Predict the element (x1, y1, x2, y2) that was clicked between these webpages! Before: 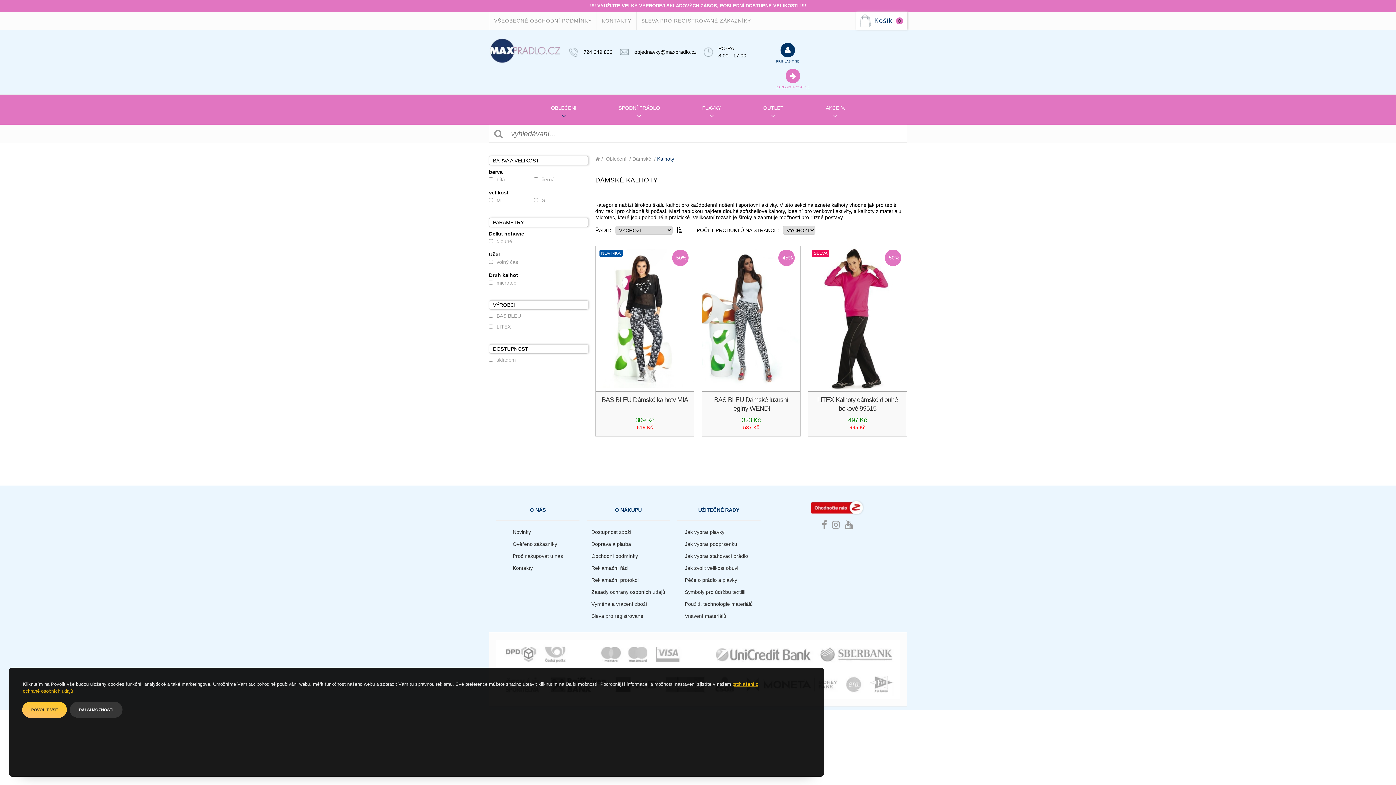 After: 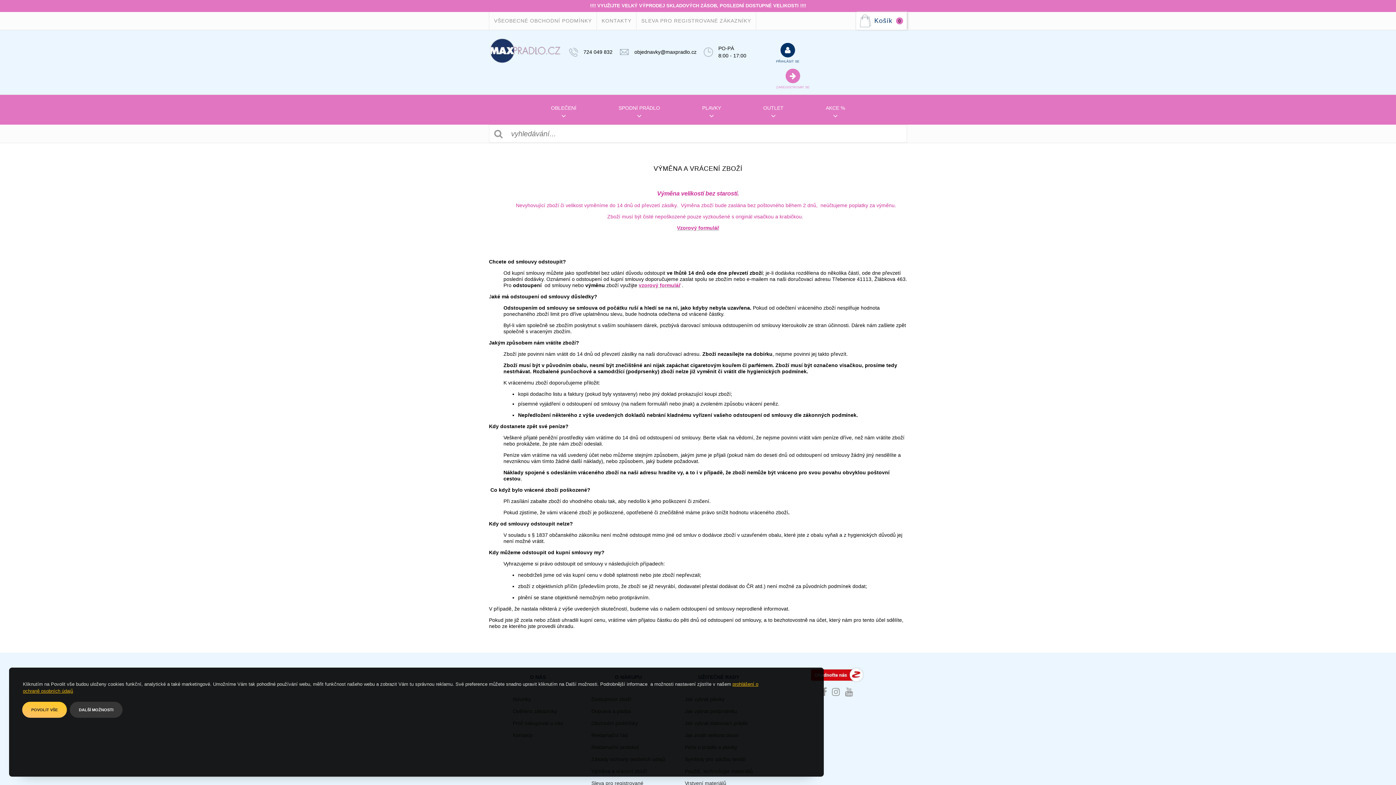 Action: bbox: (591, 600, 665, 612) label: Výměna a vrácení zboží